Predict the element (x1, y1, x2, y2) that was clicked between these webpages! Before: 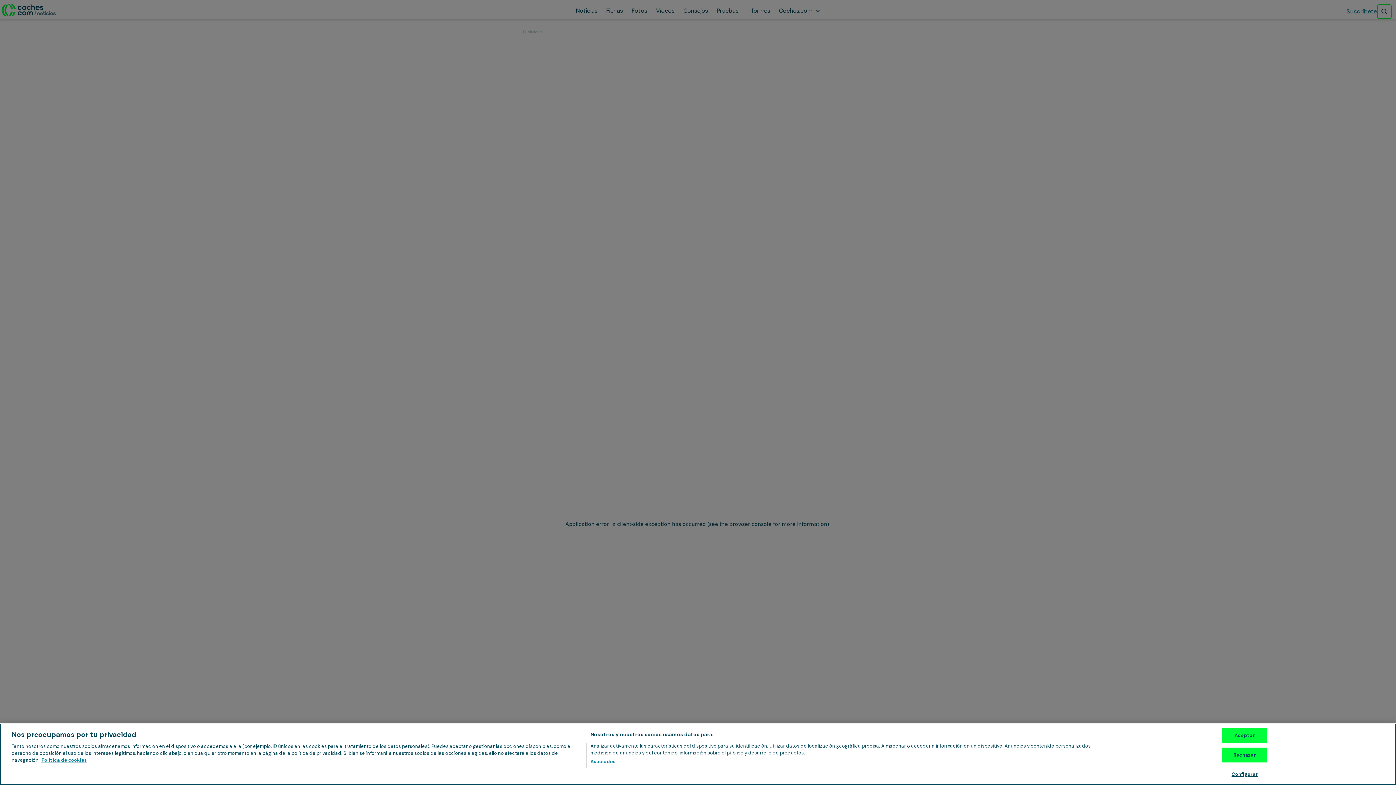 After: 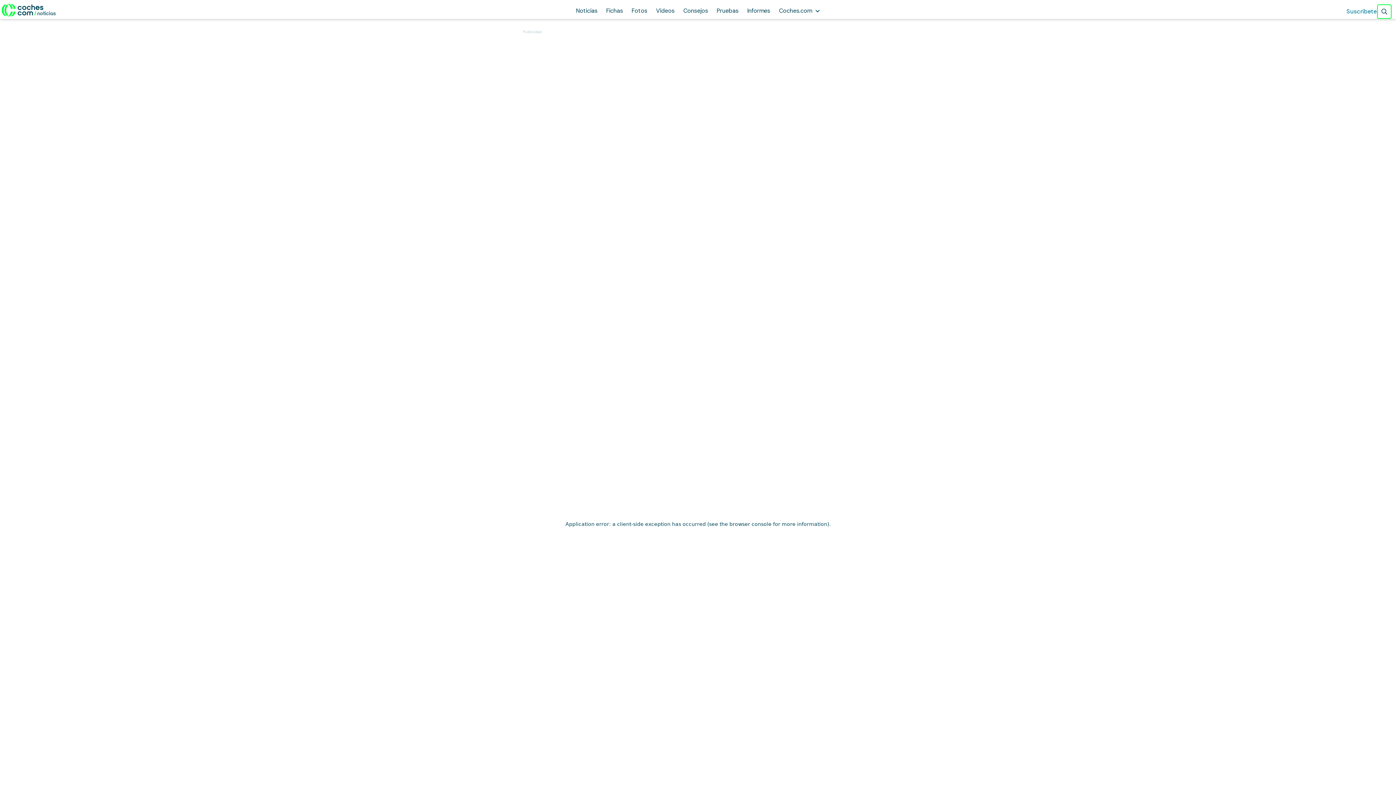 Action: bbox: (1222, 728, 1267, 743) label: Aceptar